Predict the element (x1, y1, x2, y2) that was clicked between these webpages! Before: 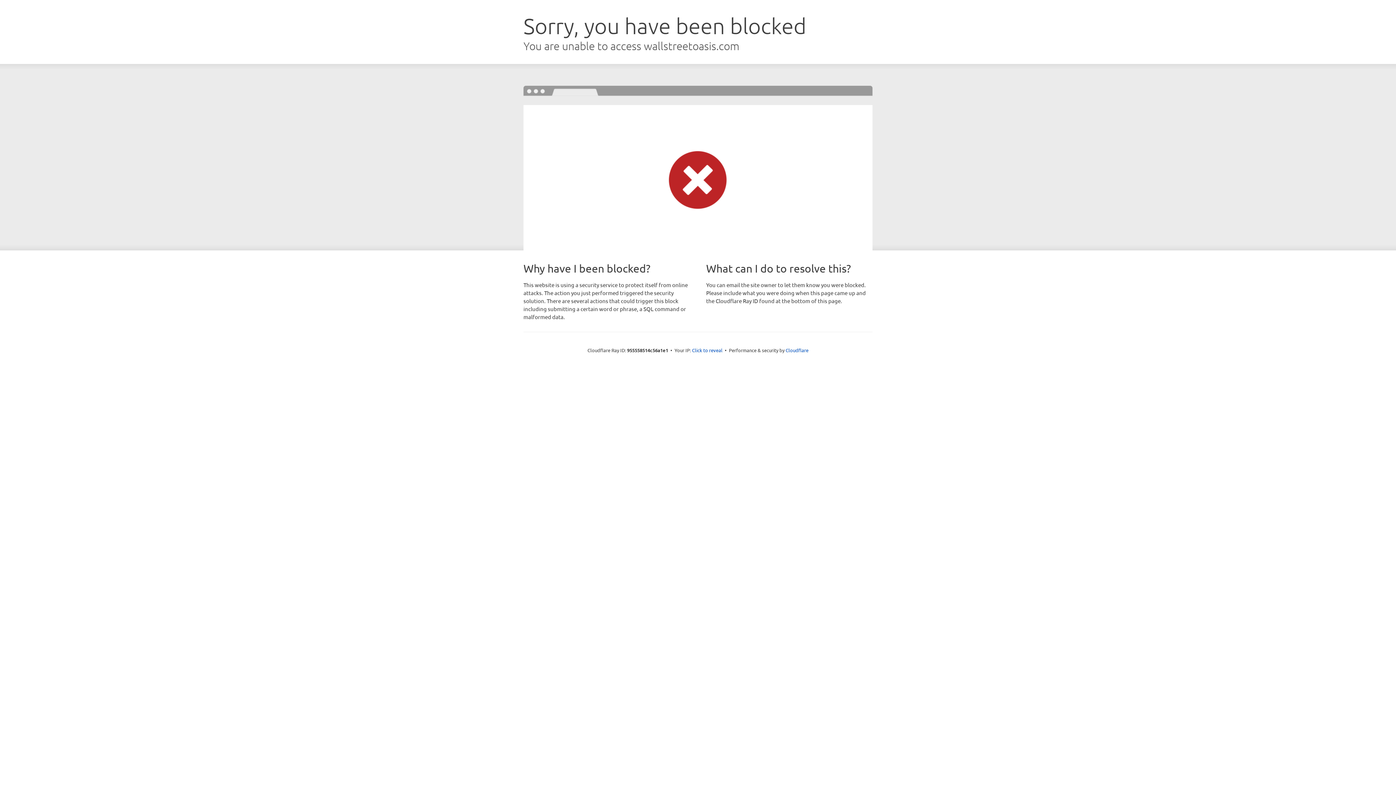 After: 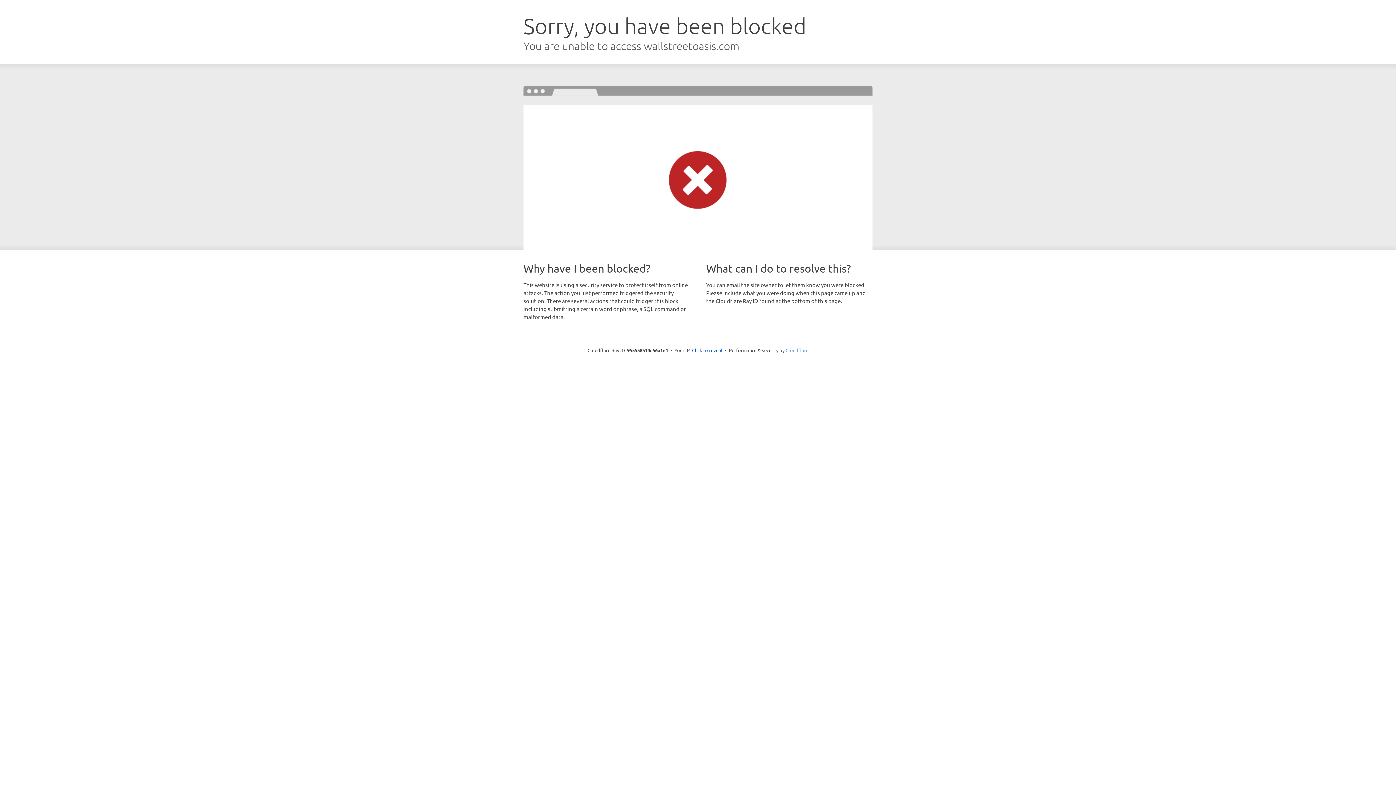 Action: label: Cloudflare bbox: (785, 347, 808, 353)